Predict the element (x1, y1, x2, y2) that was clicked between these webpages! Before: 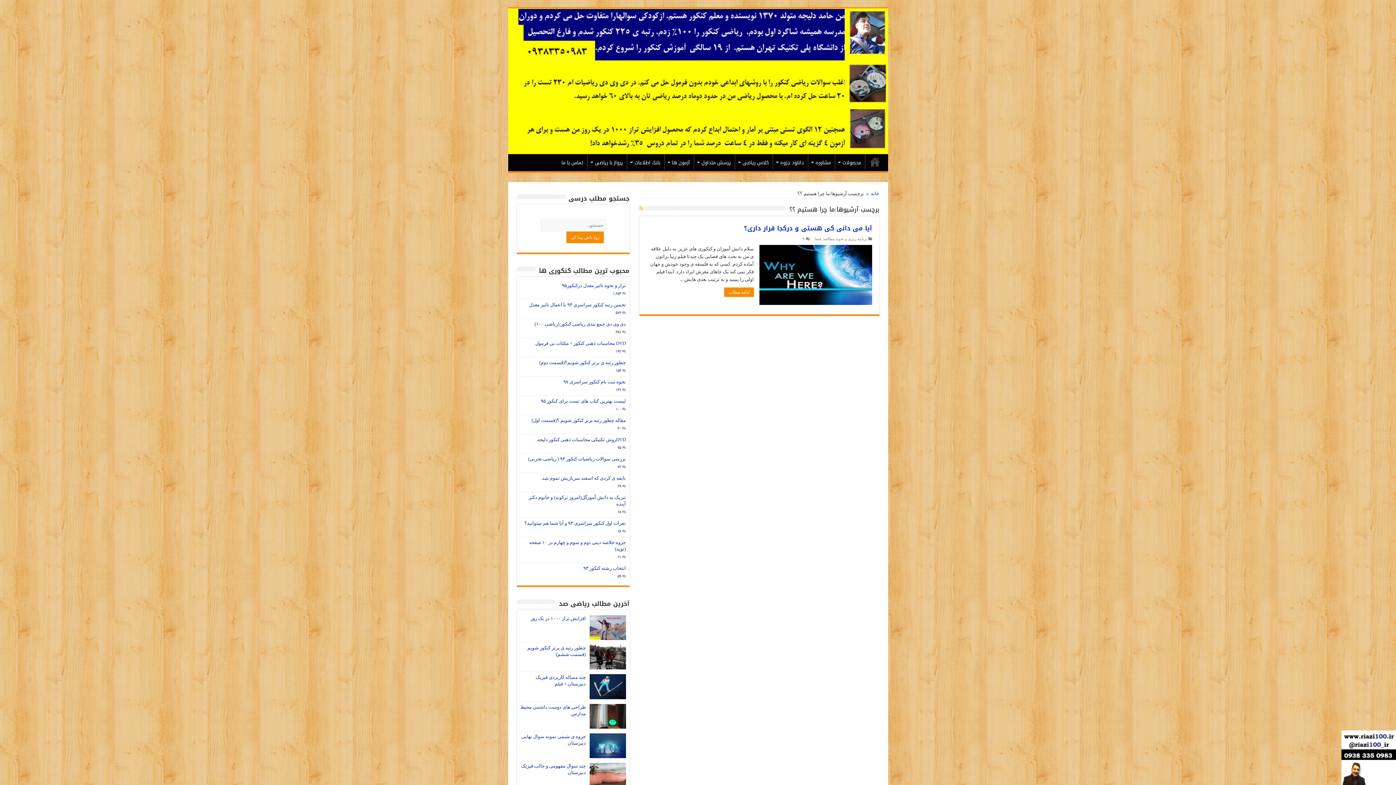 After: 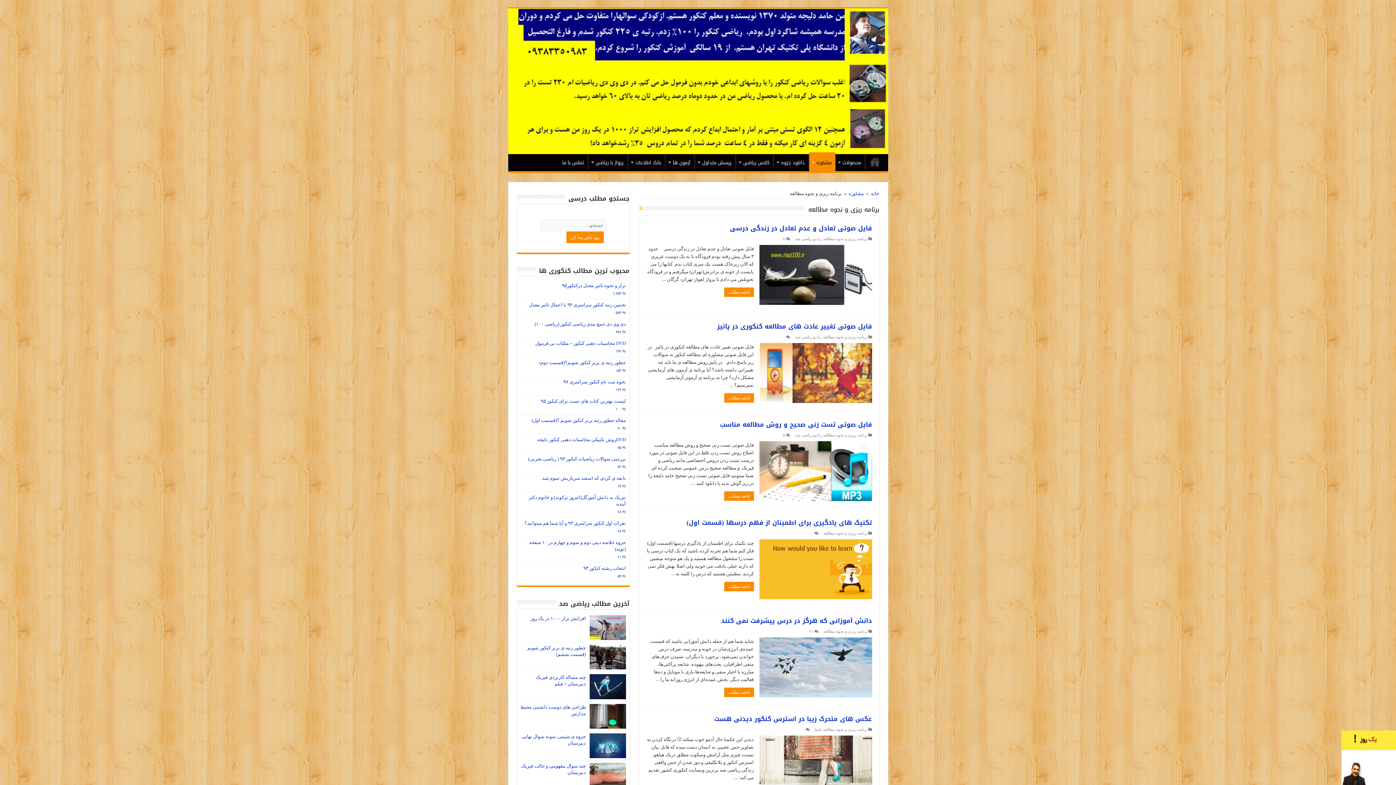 Action: label: برنامه ریزی و نحوه مطالعه bbox: (823, 236, 867, 241)